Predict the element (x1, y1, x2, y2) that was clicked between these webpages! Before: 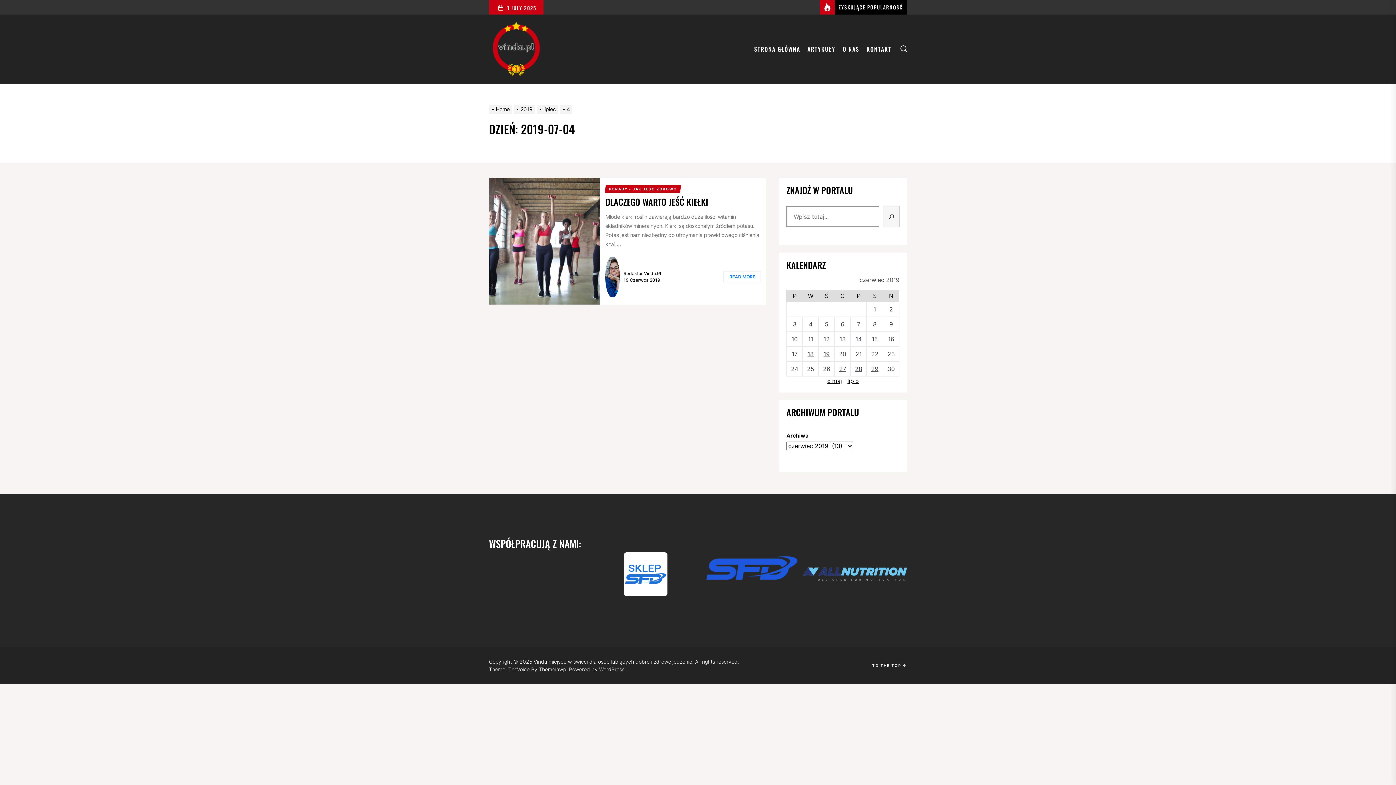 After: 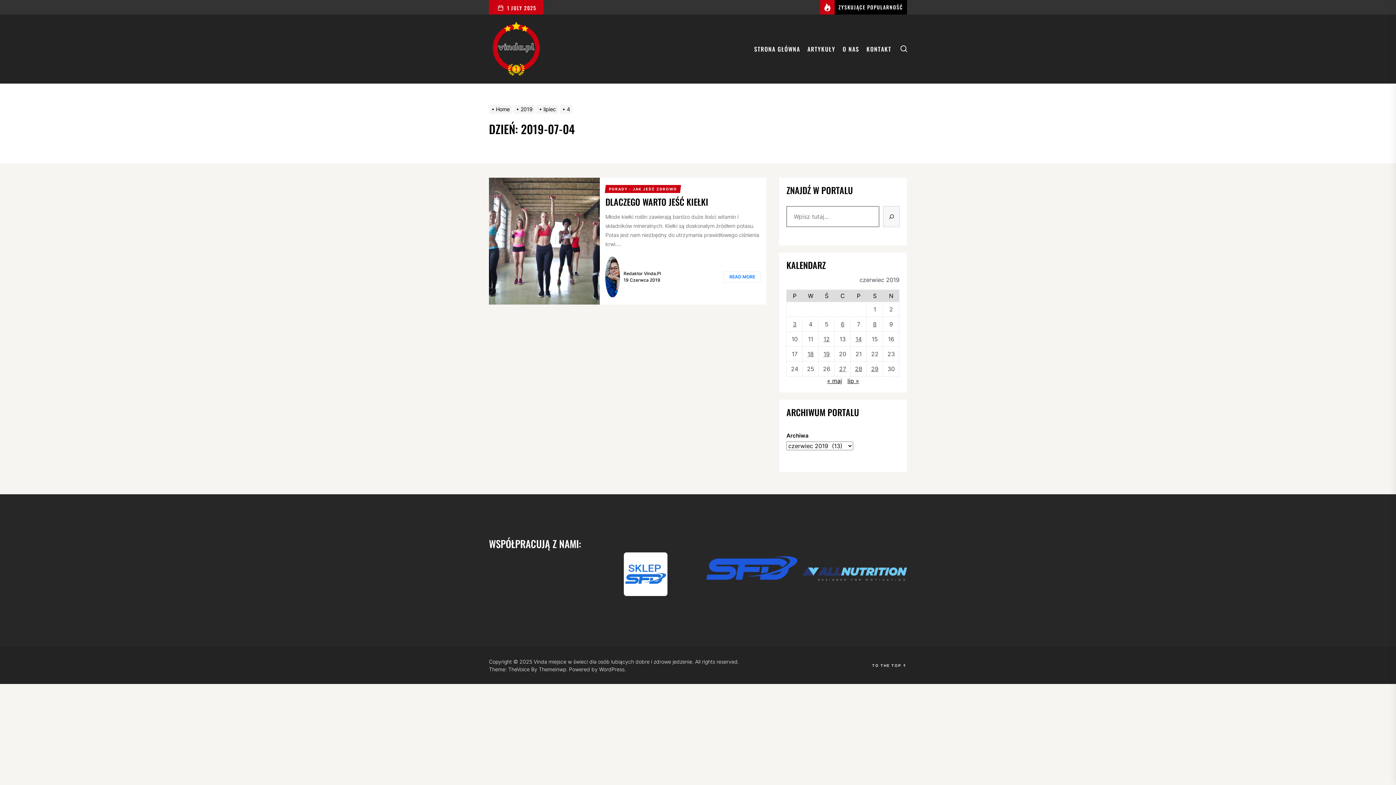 Action: bbox: (538, 666, 569, 672) label: Themeinwp. 